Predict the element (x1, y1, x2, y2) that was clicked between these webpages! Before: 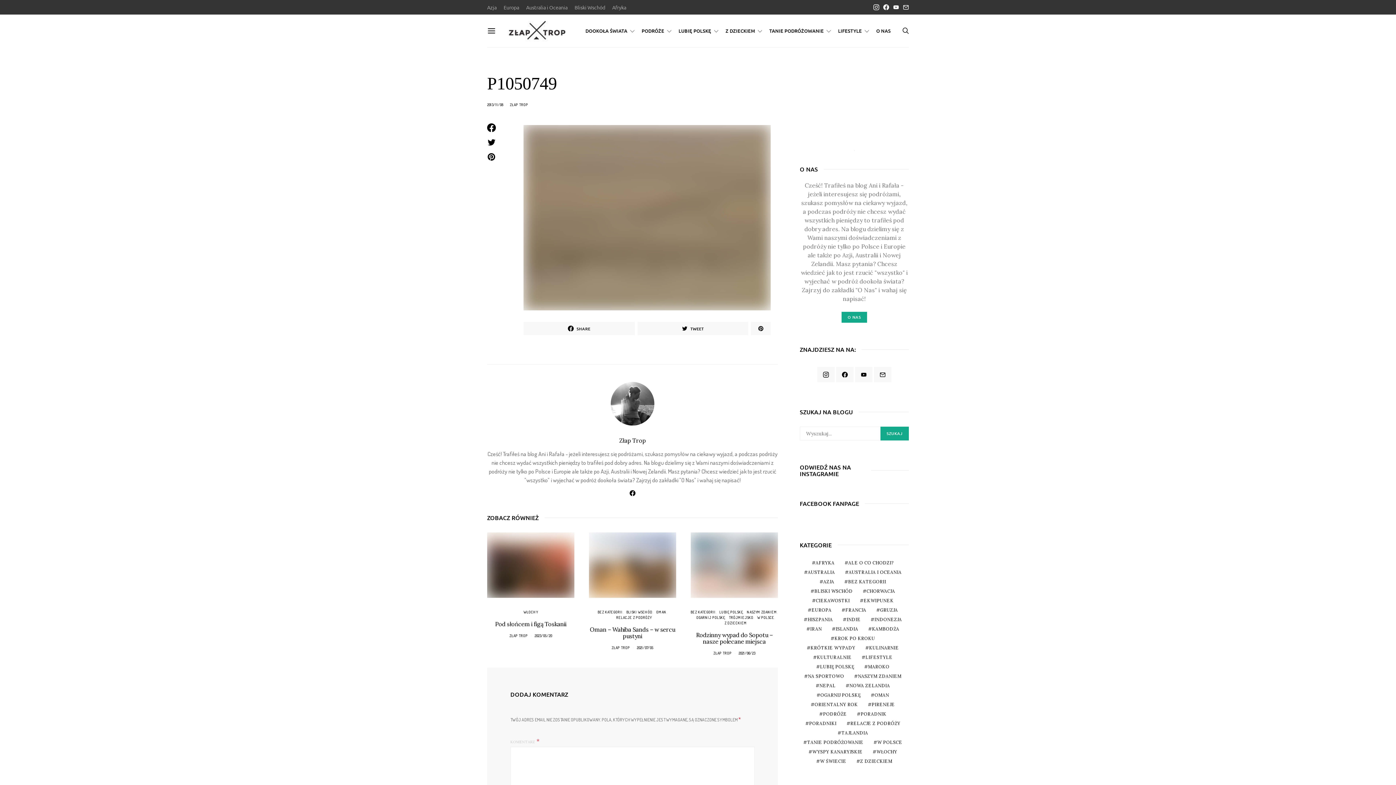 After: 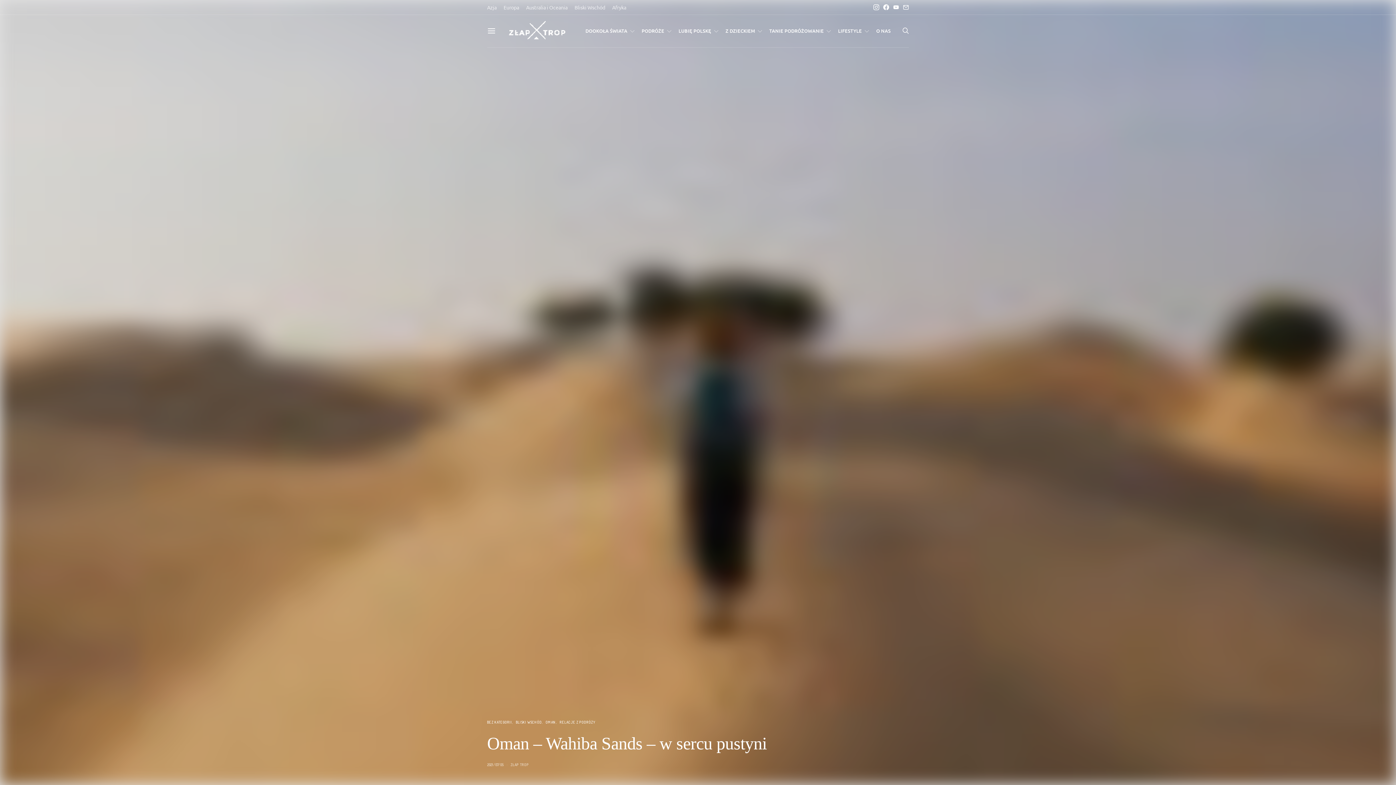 Action: bbox: (590, 626, 675, 640) label: Oman – Wahiba Sands – w sercu pustyni